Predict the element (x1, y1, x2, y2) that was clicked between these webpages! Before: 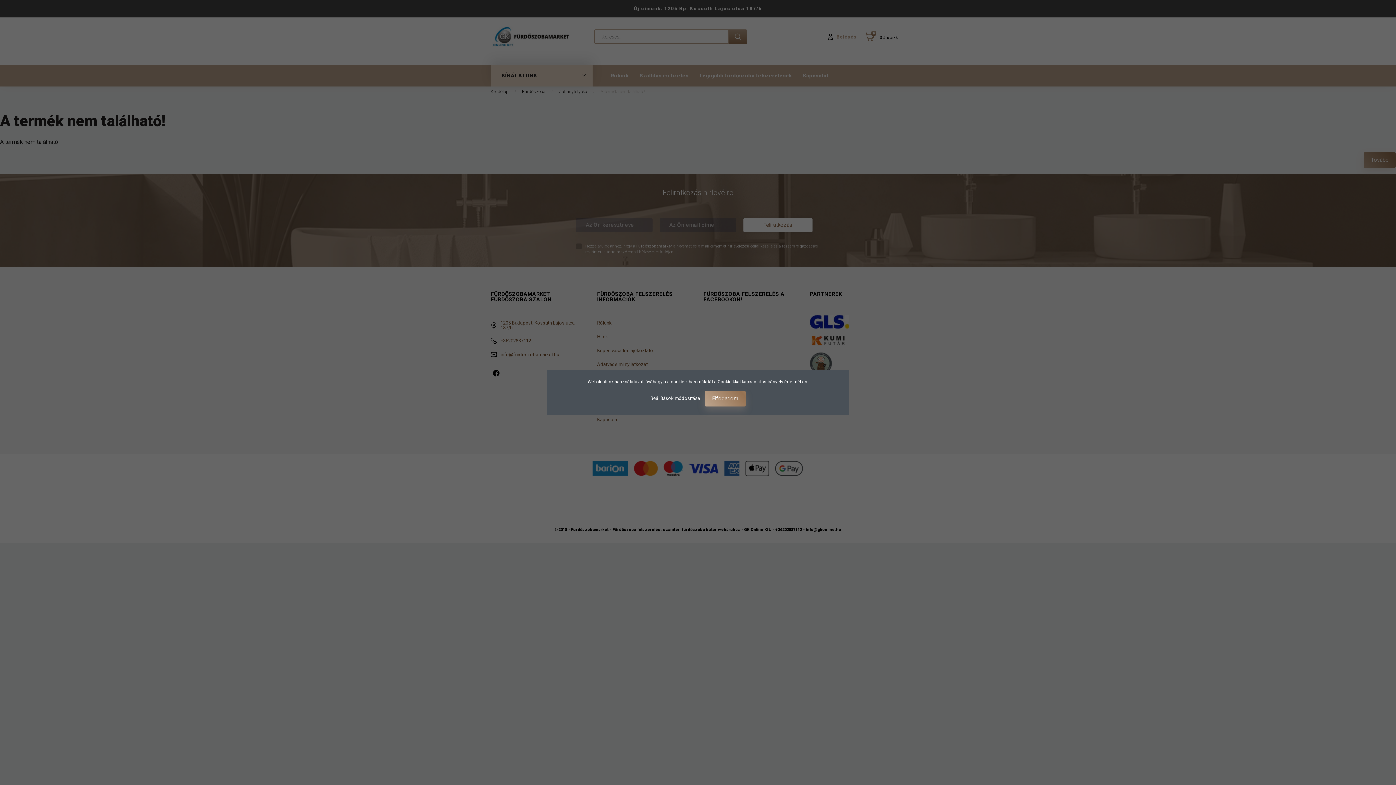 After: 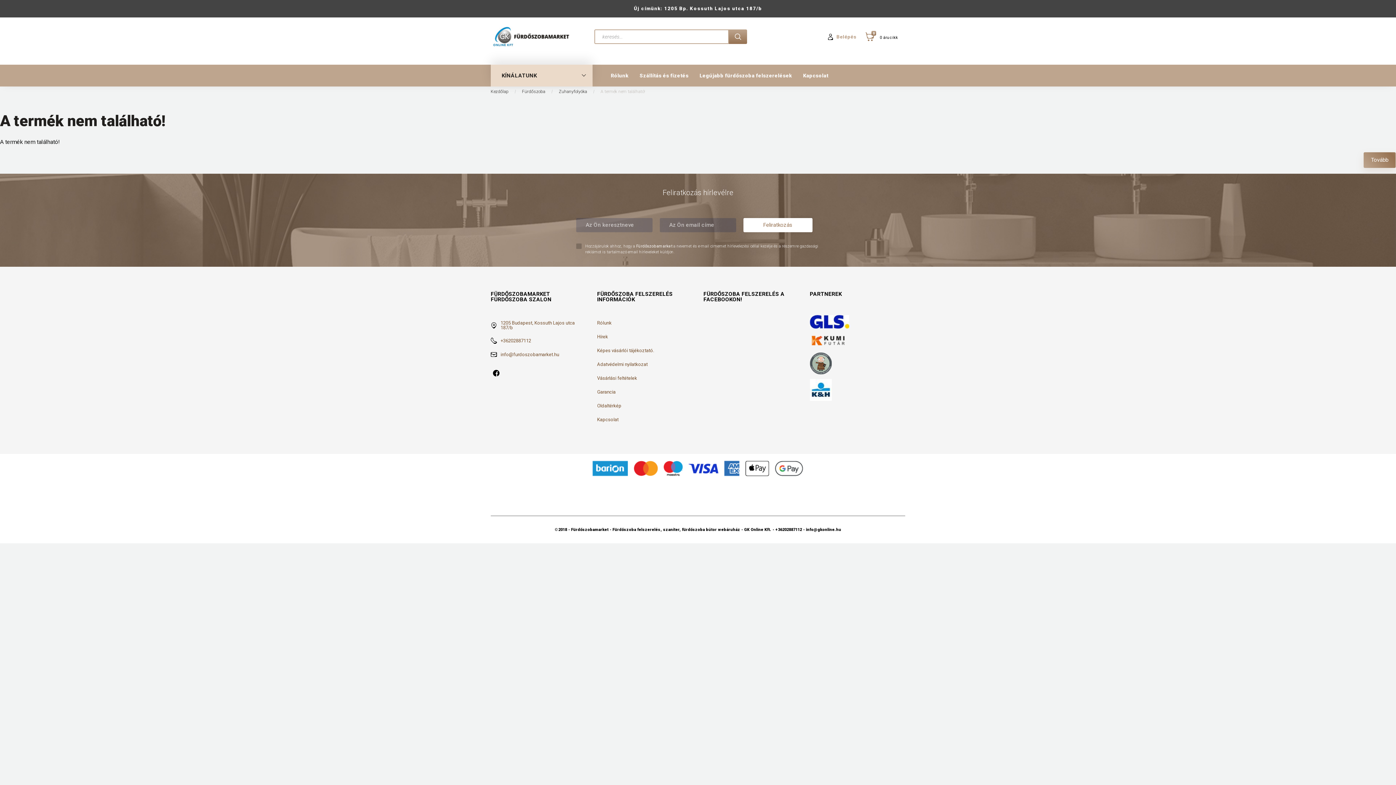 Action: label: Elfogadom bbox: (705, 391, 745, 406)